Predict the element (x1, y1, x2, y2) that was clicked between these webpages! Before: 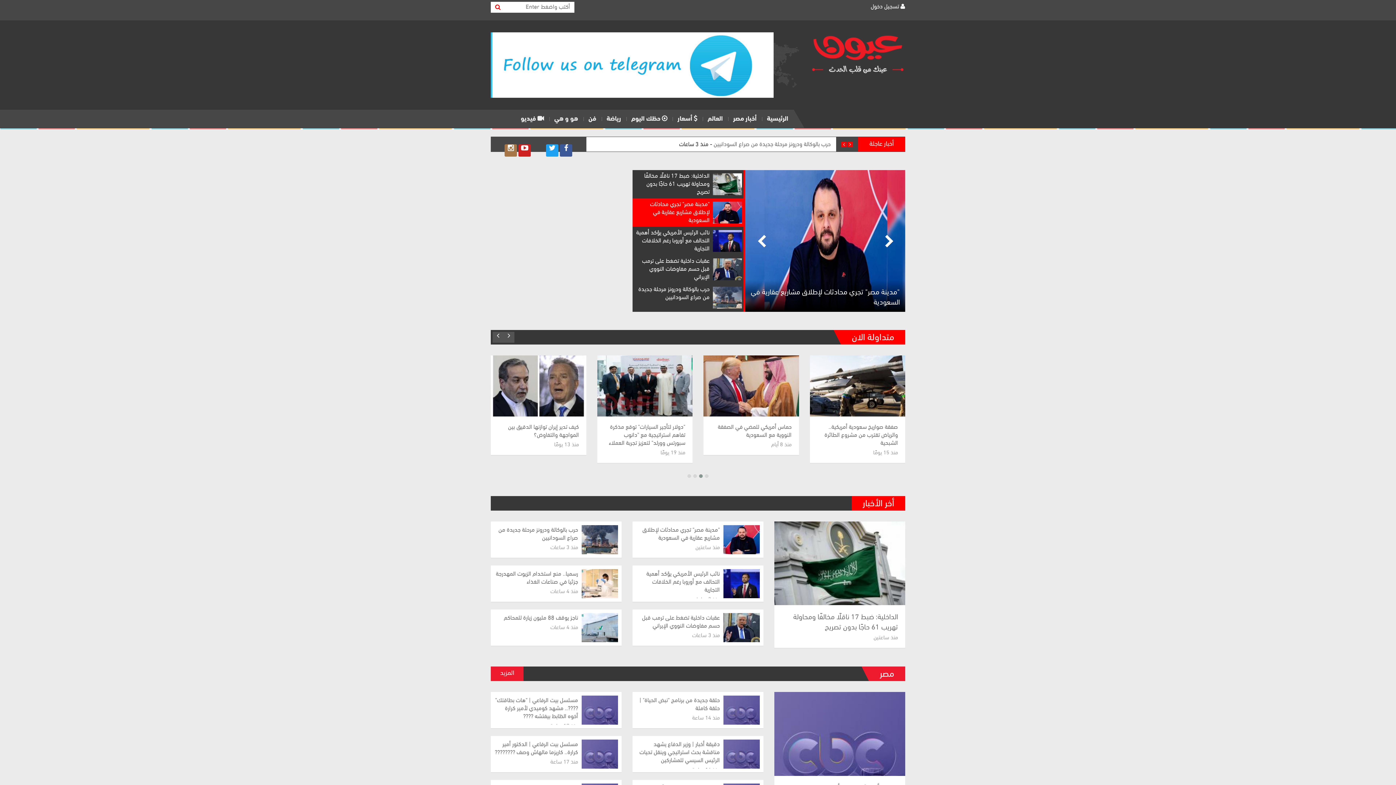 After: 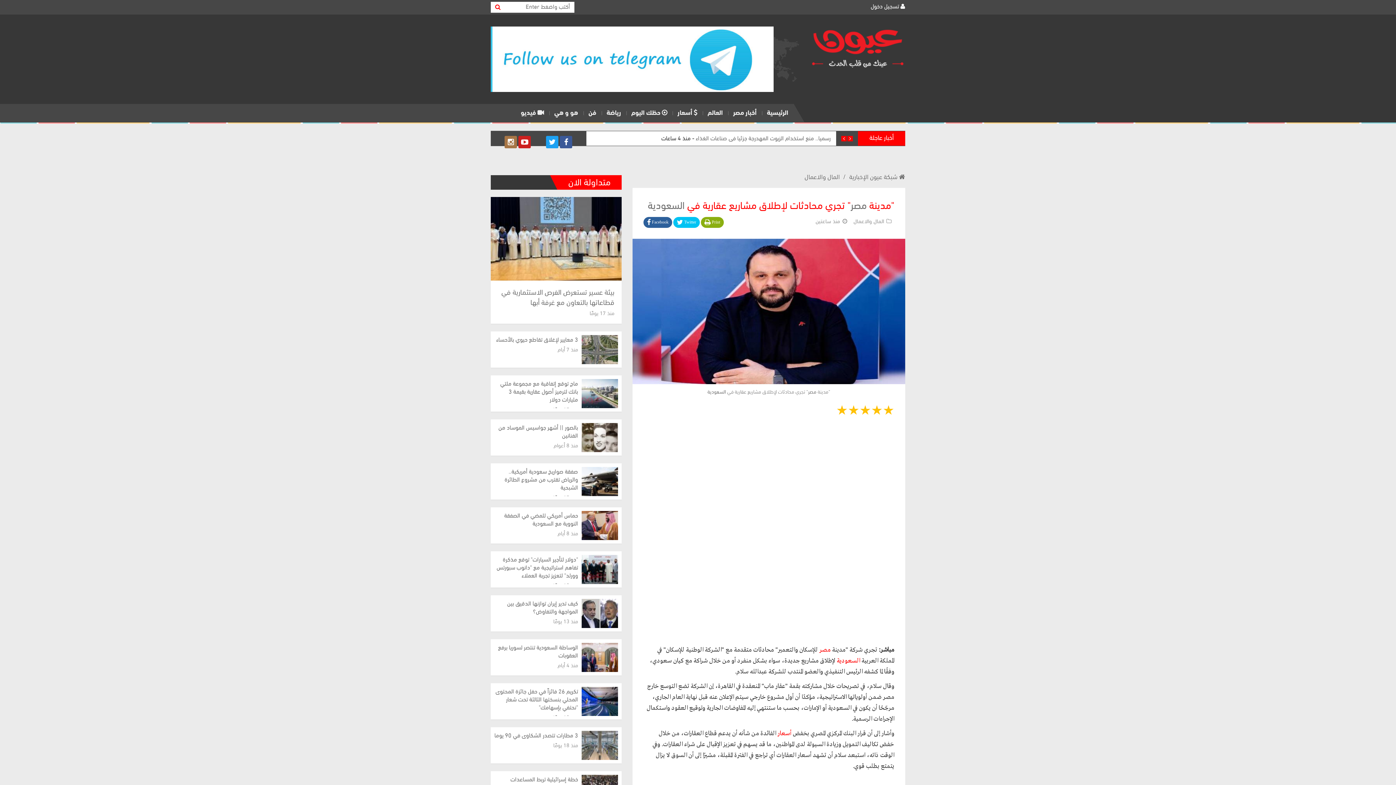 Action: bbox: (642, 525, 720, 541) label: "مدينة مصر" تجري محادثات لإطلاق مشاريع عقارية في السعودية